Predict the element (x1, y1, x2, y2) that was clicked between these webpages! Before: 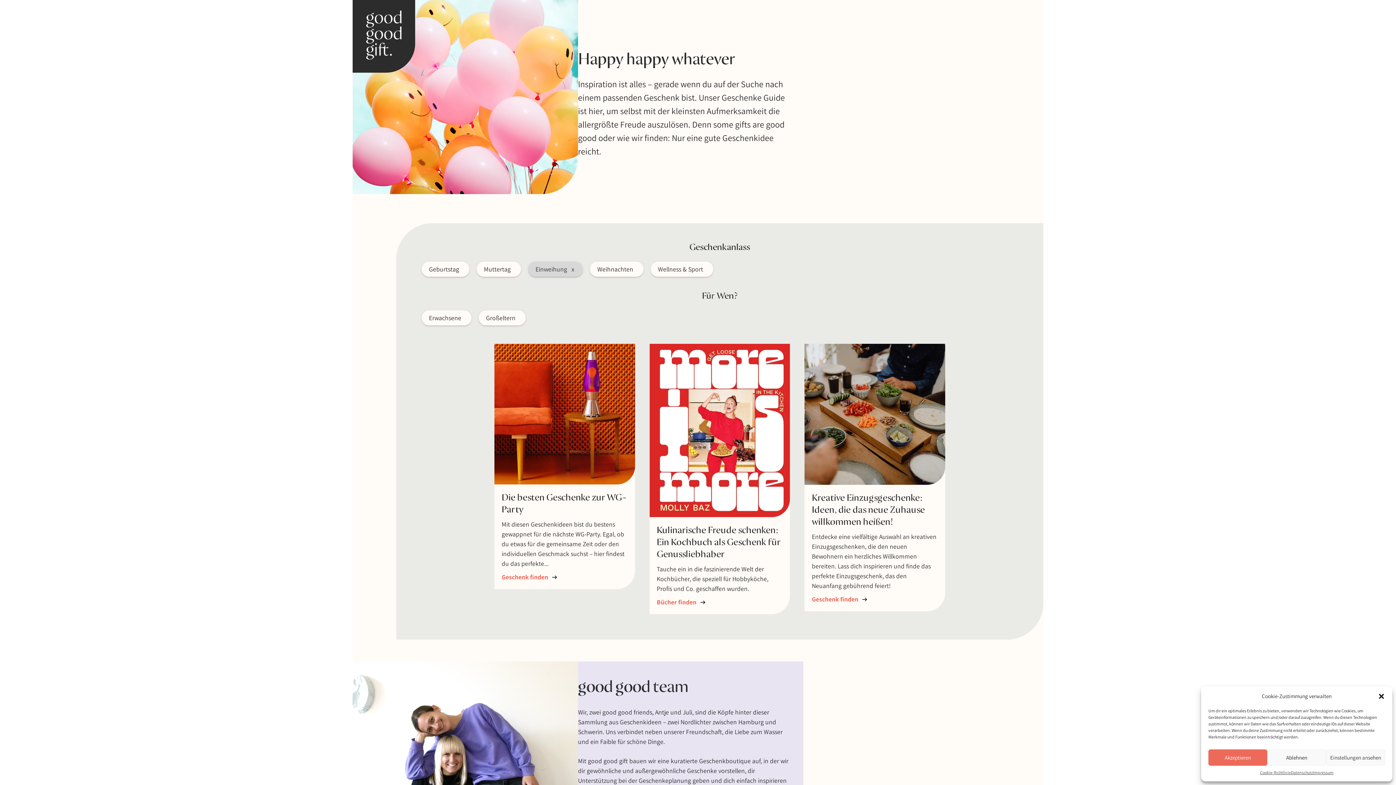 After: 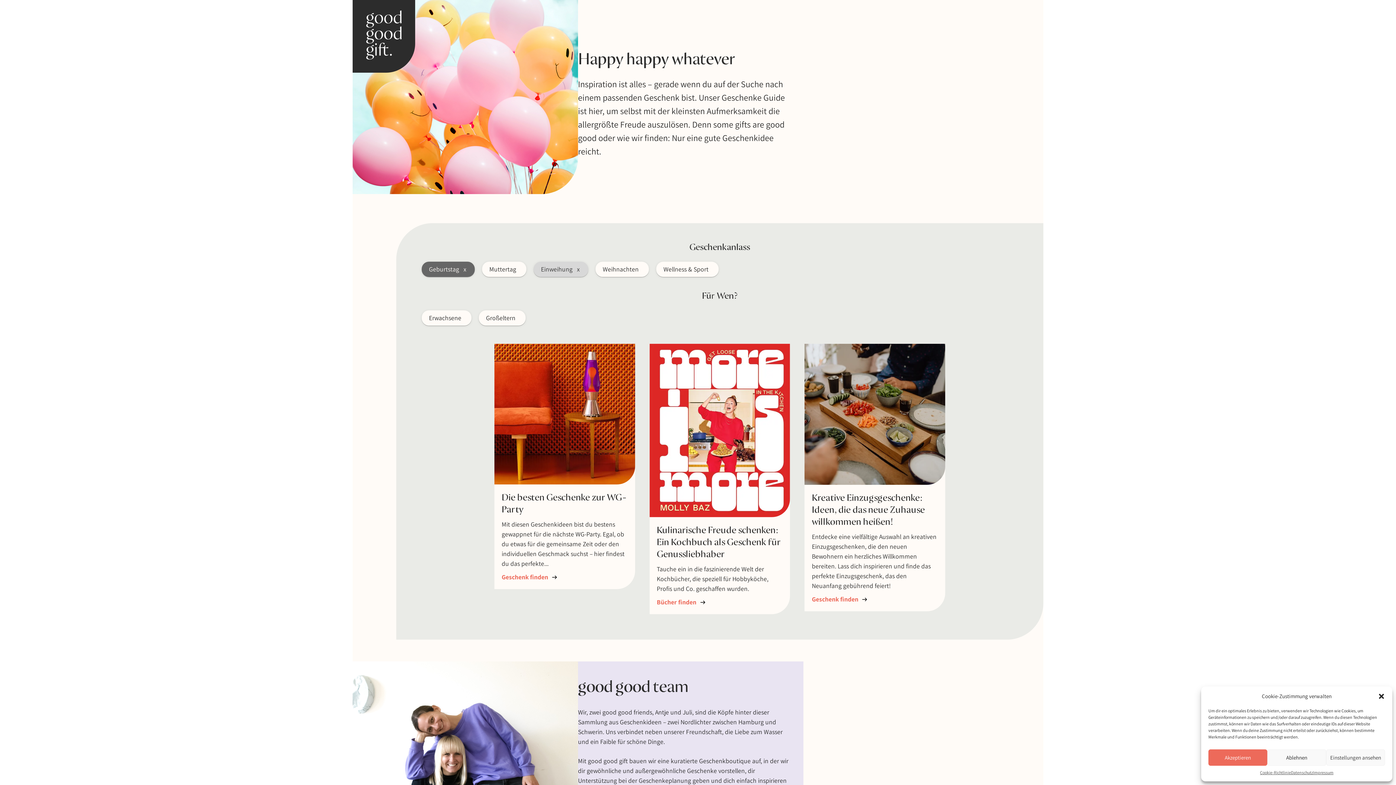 Action: label: Geburtstag bbox: (429, 265, 459, 273)